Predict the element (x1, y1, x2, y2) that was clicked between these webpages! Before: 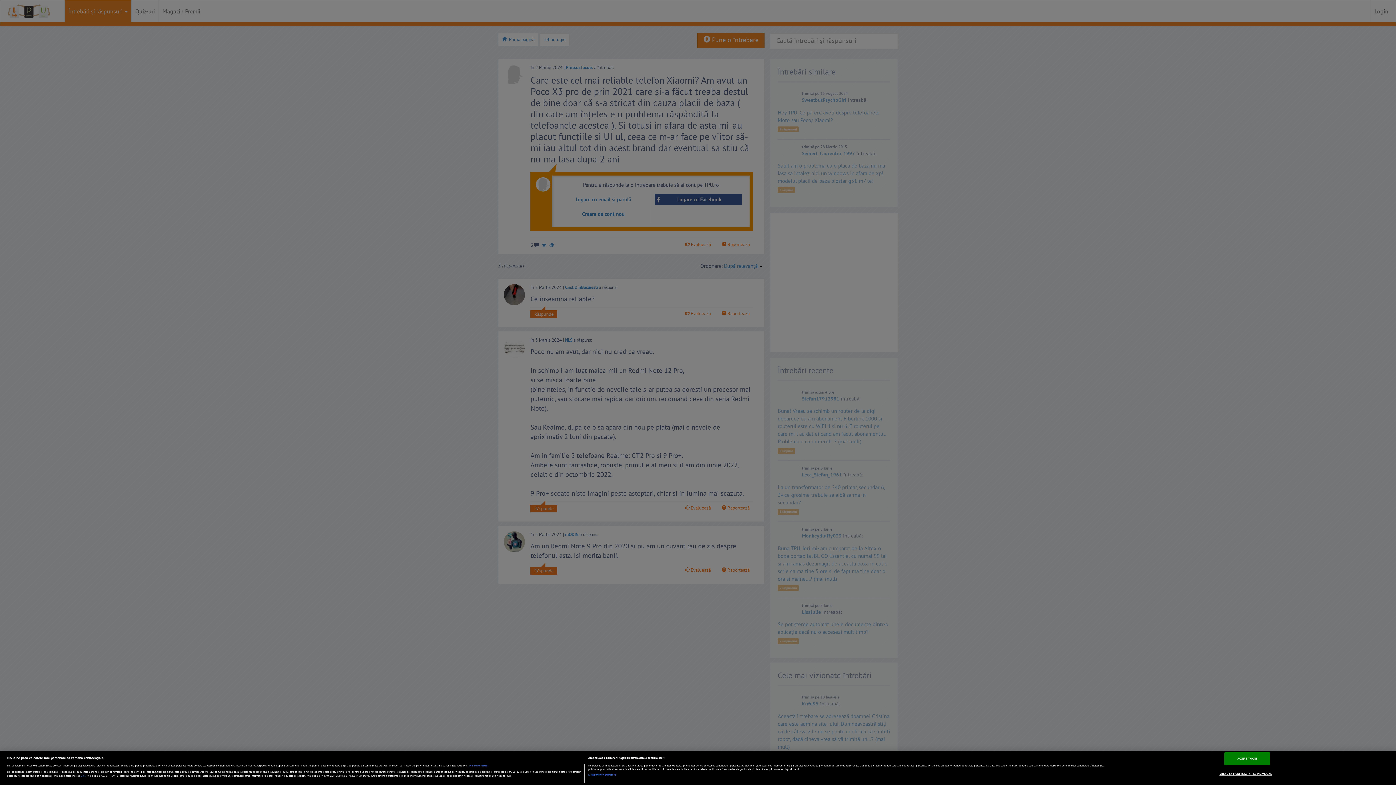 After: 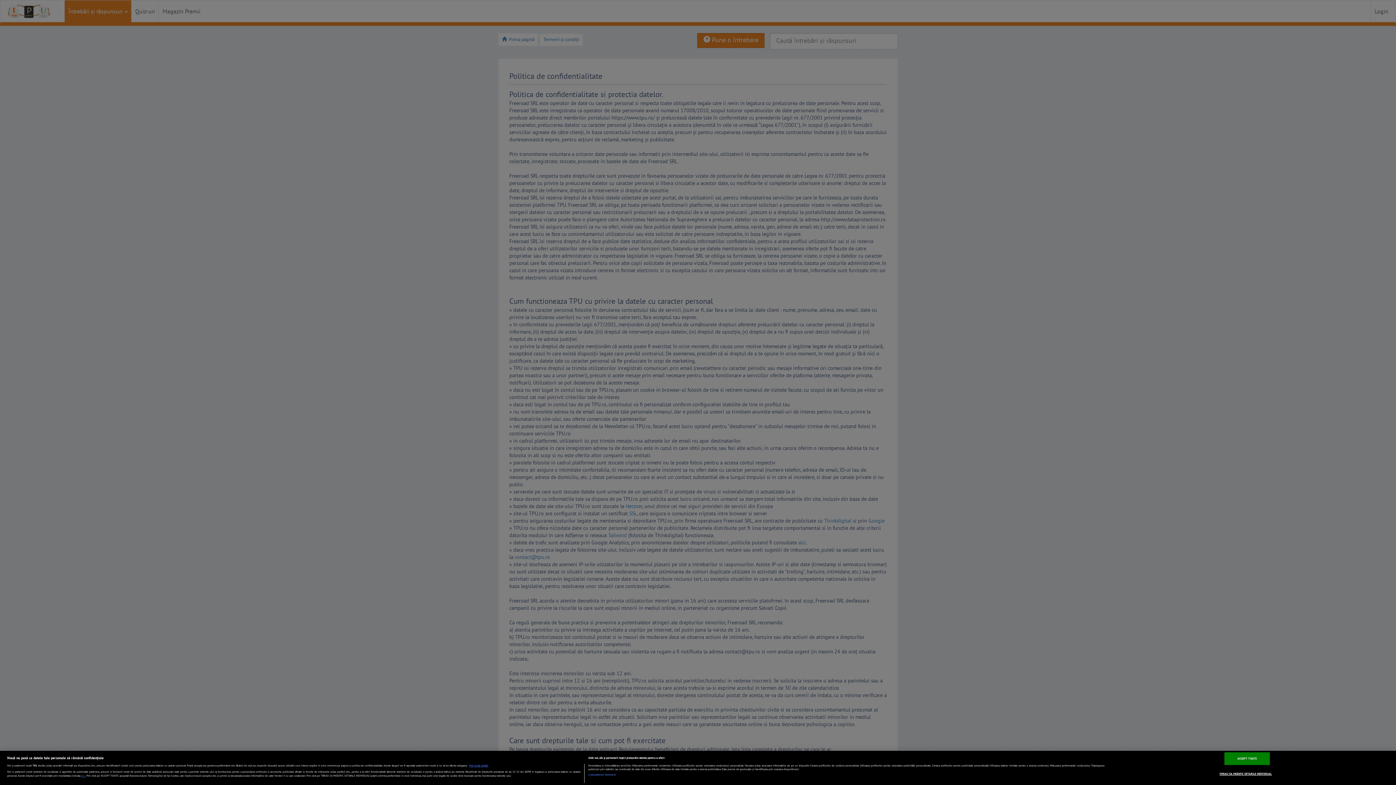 Action: bbox: (81, 774, 85, 777) label: aici